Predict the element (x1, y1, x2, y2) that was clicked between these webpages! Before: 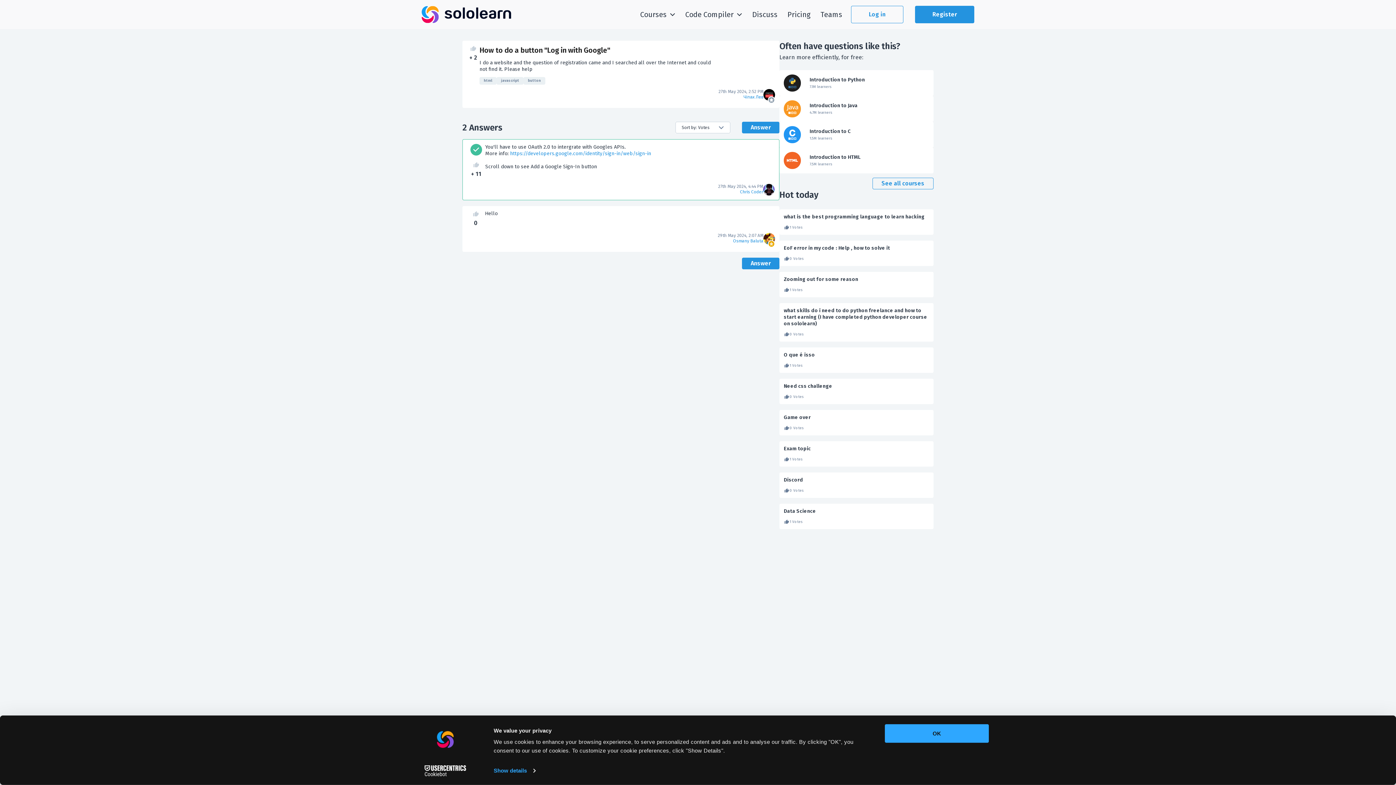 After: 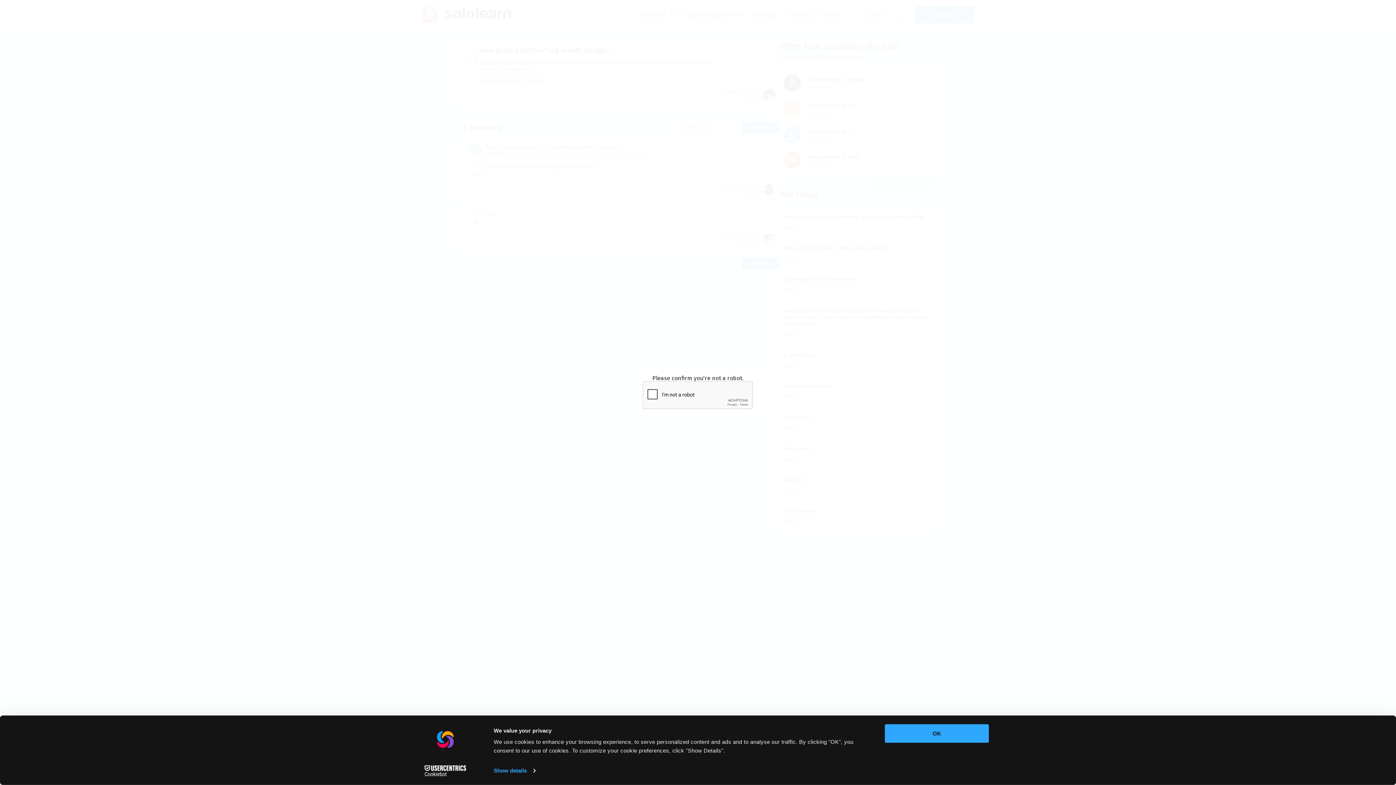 Action: bbox: (413, 765, 477, 776) label: Cookiebot - opens in a new window